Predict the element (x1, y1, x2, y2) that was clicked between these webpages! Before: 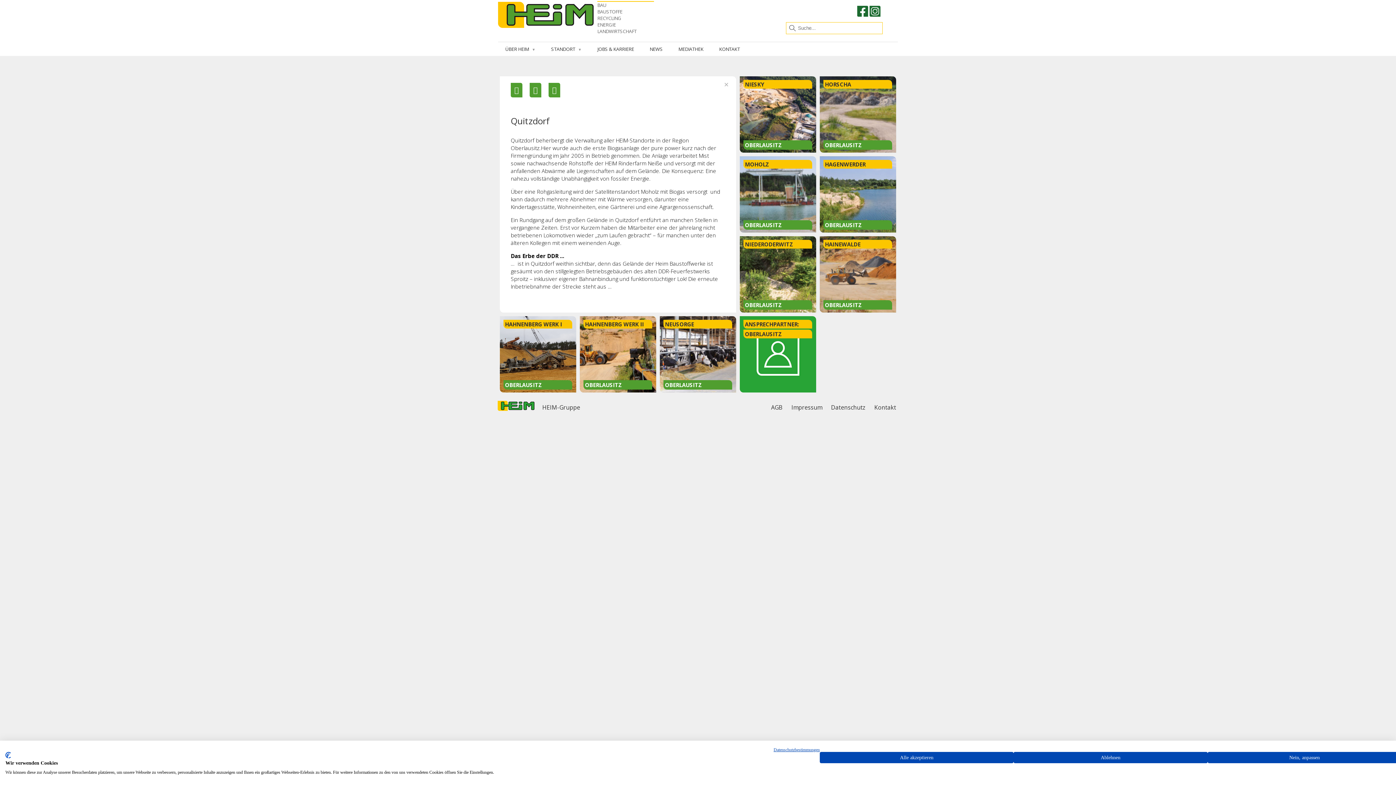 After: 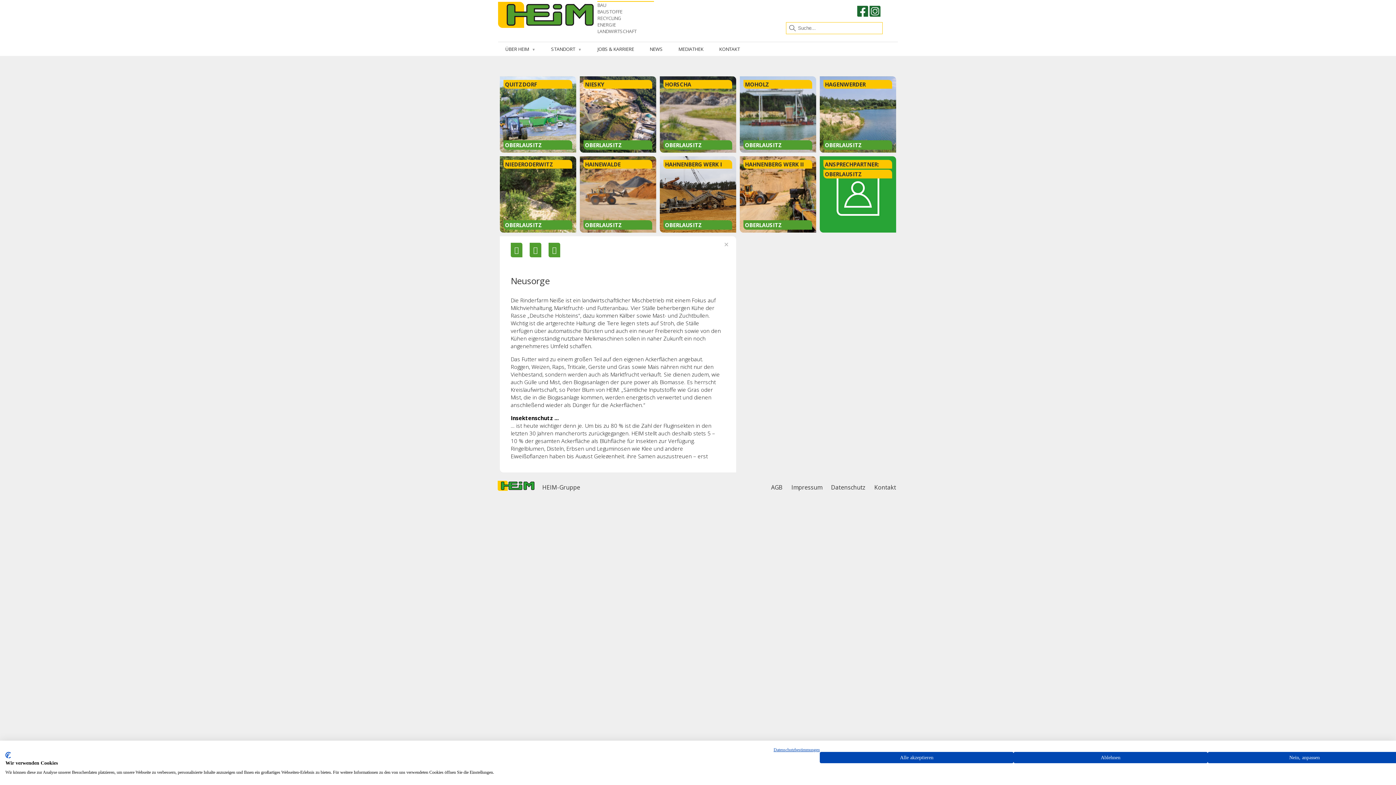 Action: label: NEUSORGE
OBERLAUSITZ bbox: (660, 316, 736, 392)